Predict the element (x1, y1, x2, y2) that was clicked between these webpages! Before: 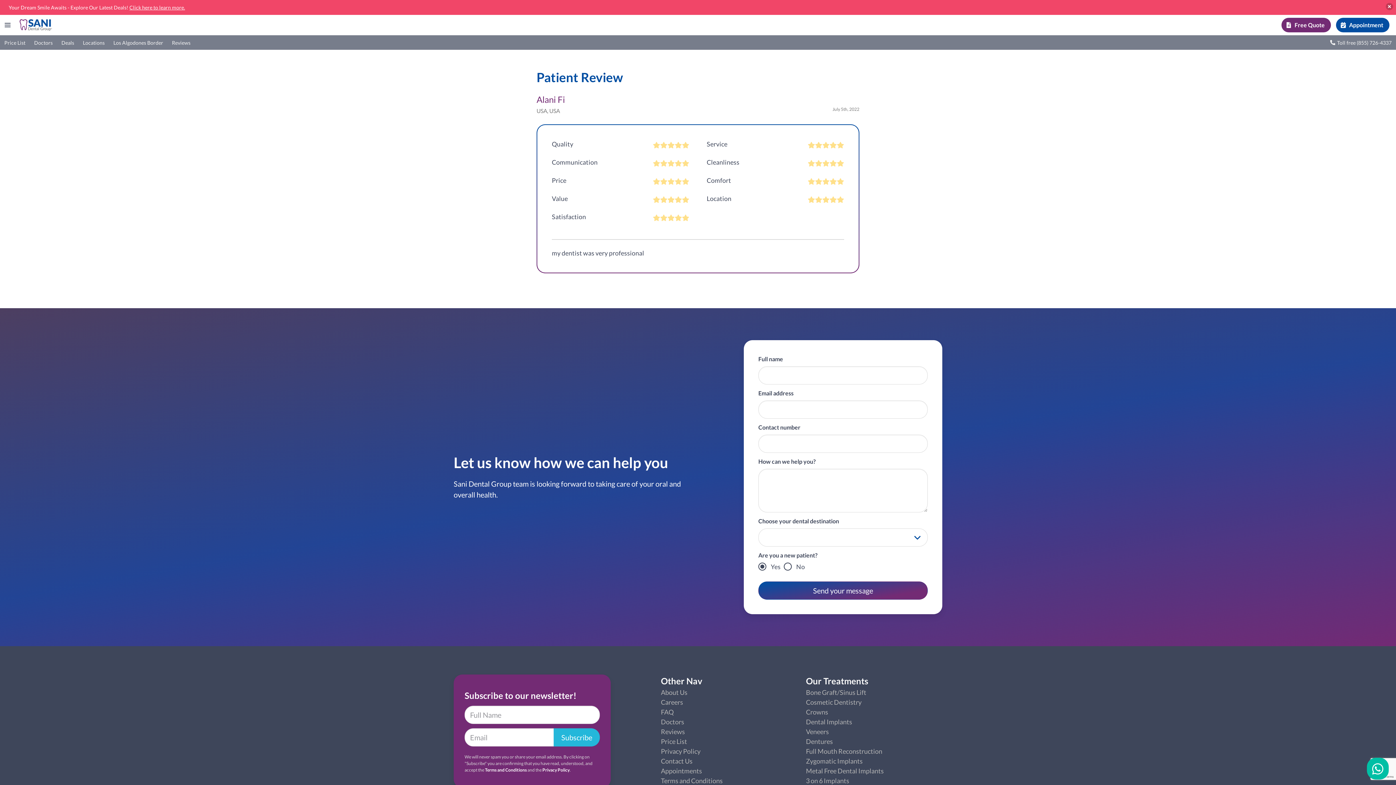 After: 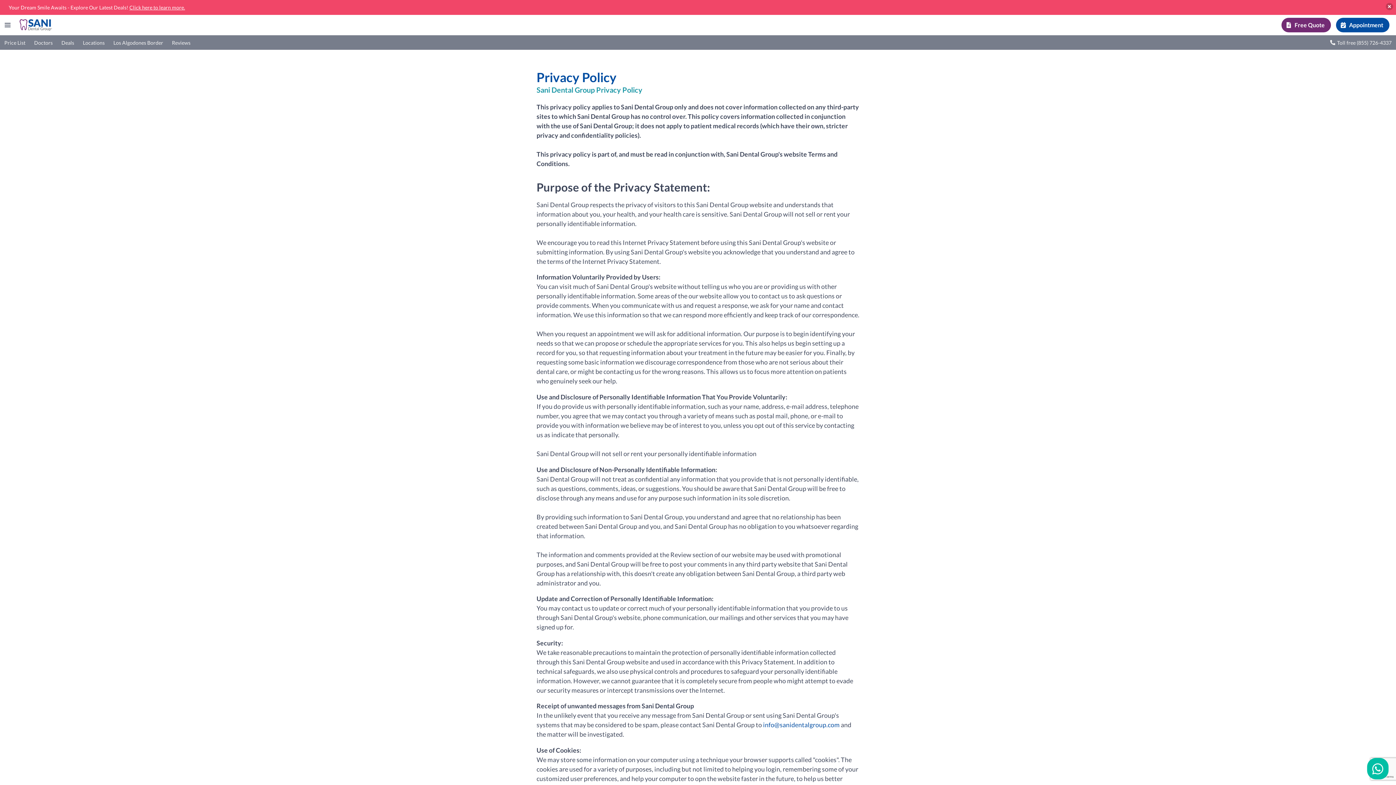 Action: label: Privacy Policy bbox: (661, 746, 797, 756)